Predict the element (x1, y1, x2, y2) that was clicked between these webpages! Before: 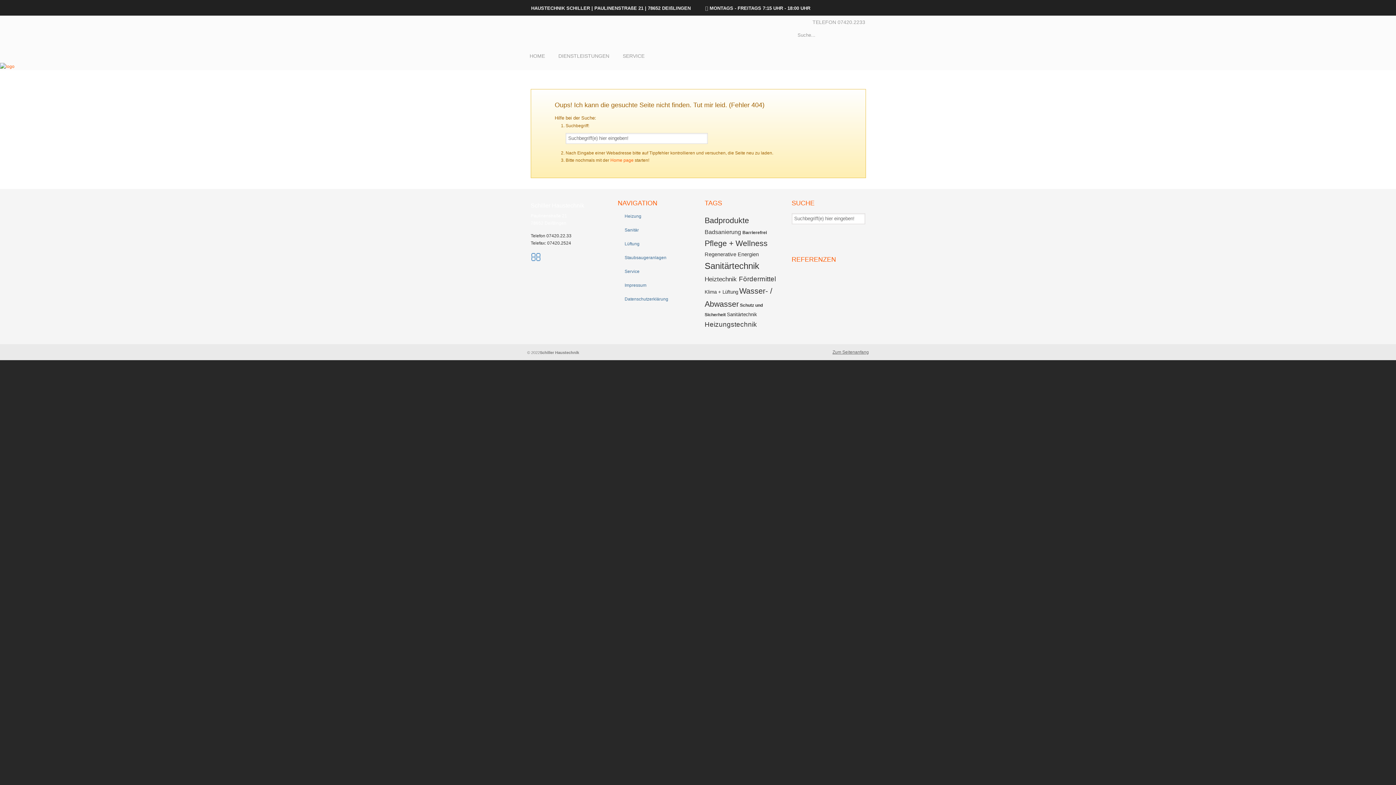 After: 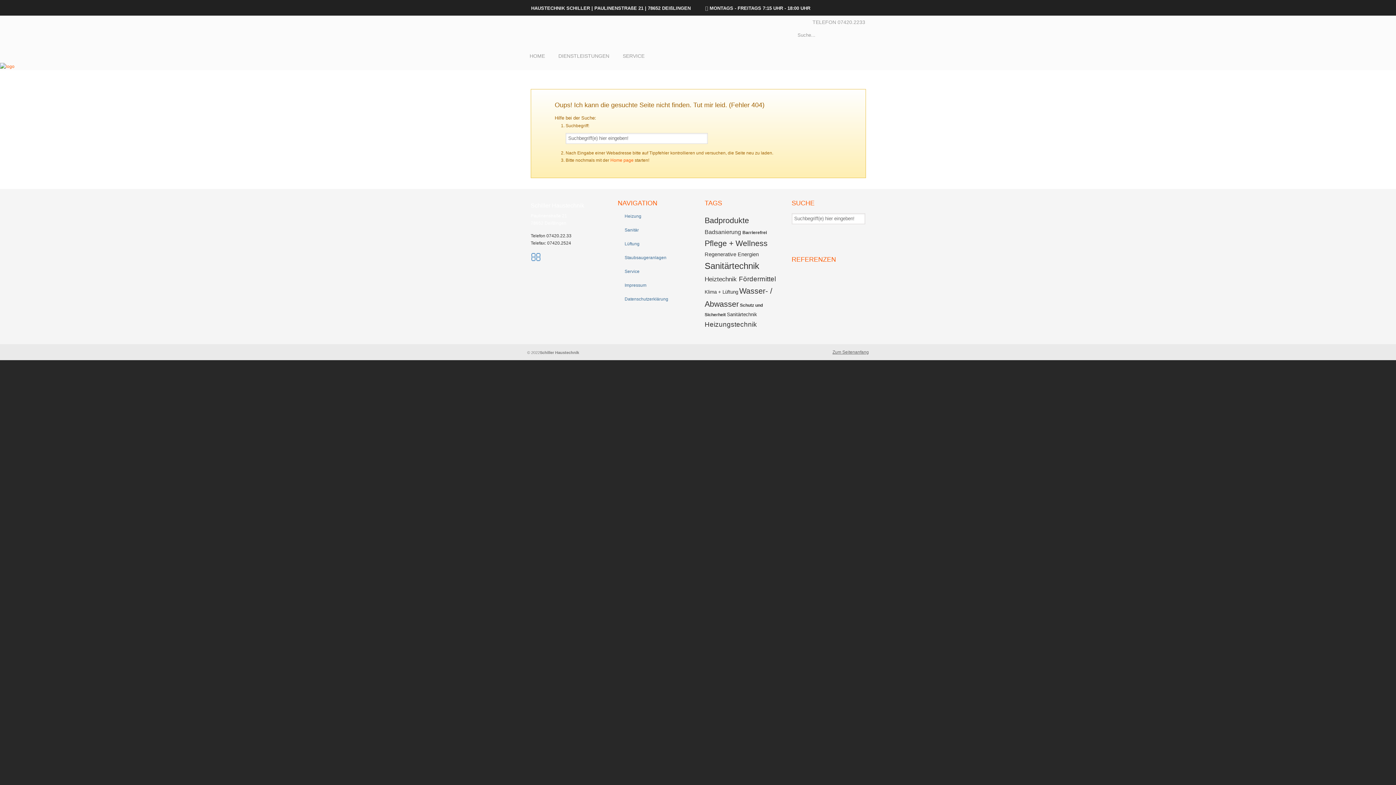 Action: label: Zum Seitenanfang bbox: (832, 348, 869, 356)